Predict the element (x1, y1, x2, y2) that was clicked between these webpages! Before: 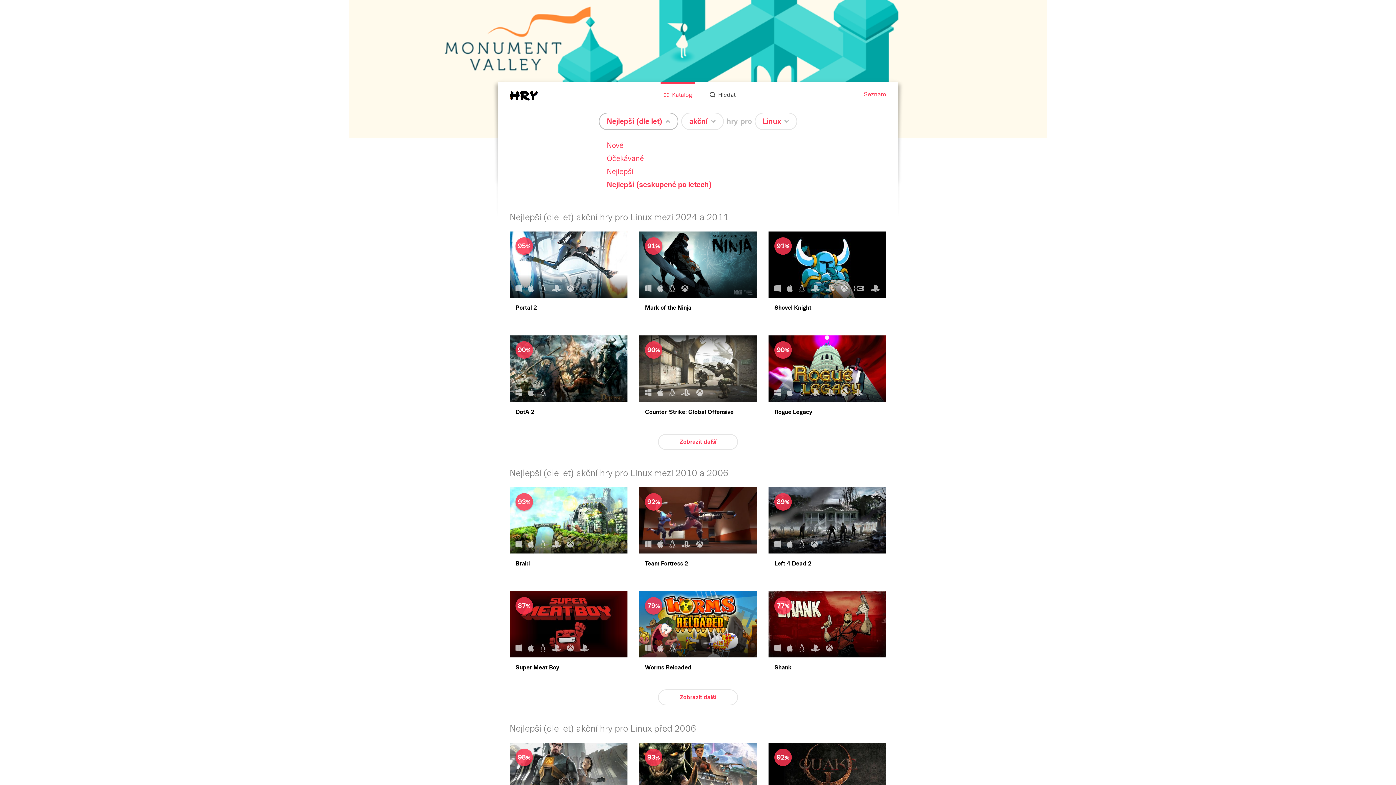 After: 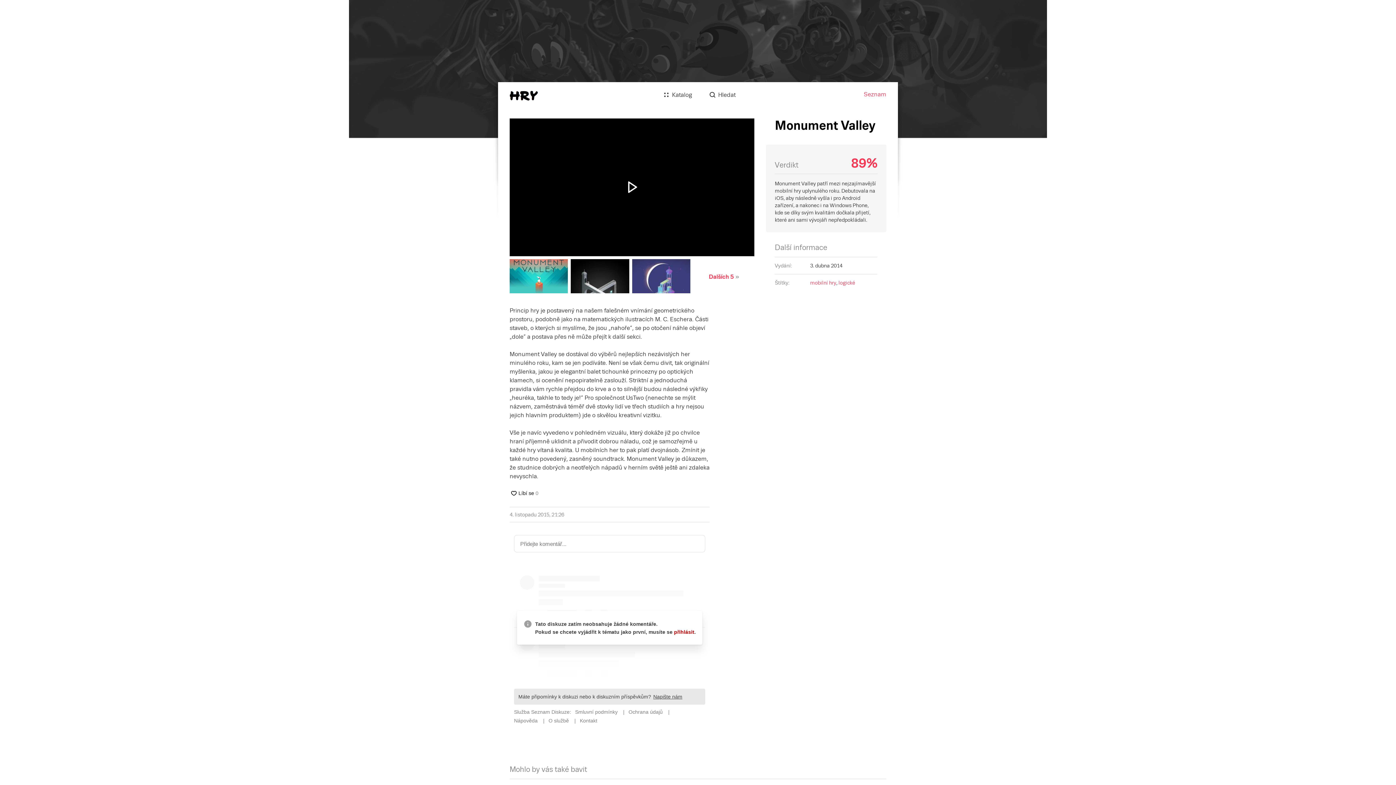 Action: bbox: (0, 0, 1396, 138)